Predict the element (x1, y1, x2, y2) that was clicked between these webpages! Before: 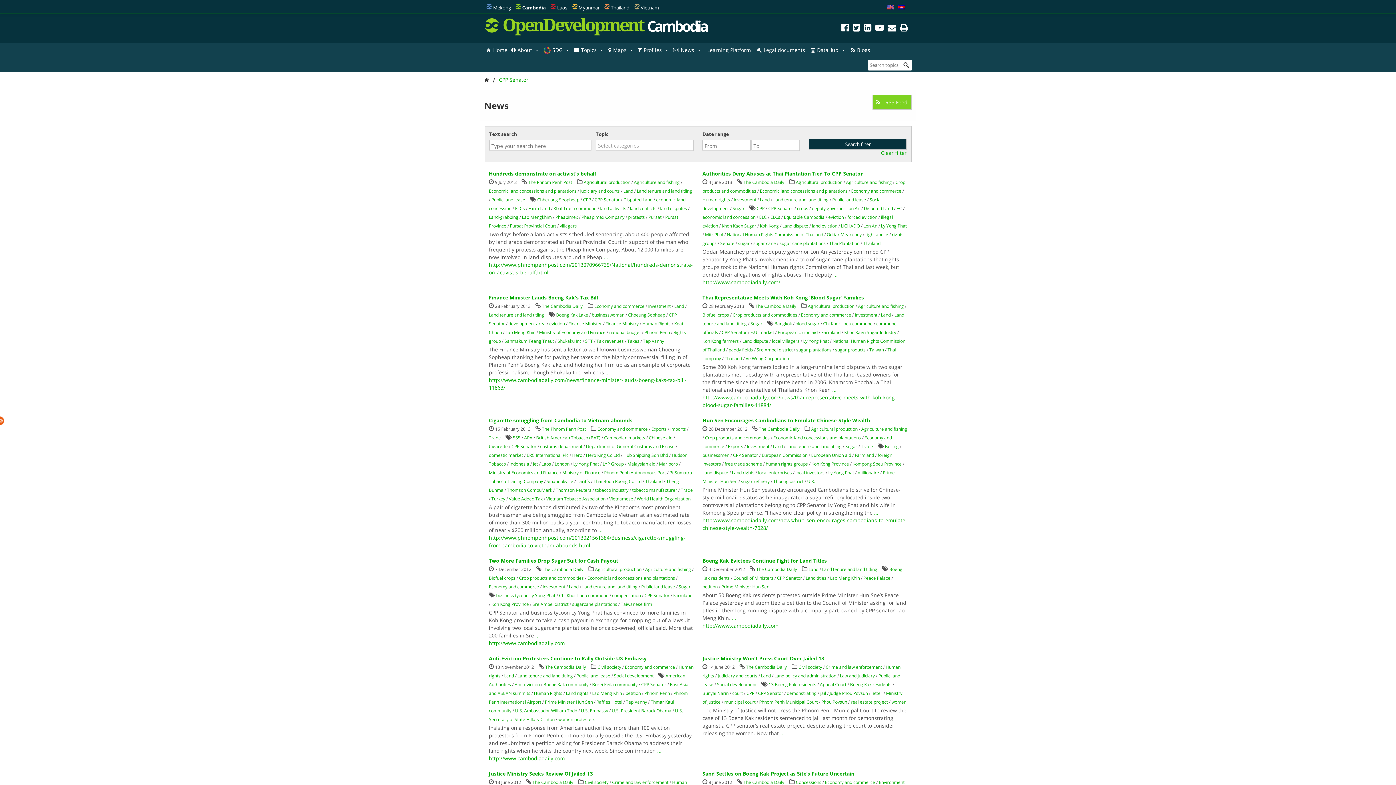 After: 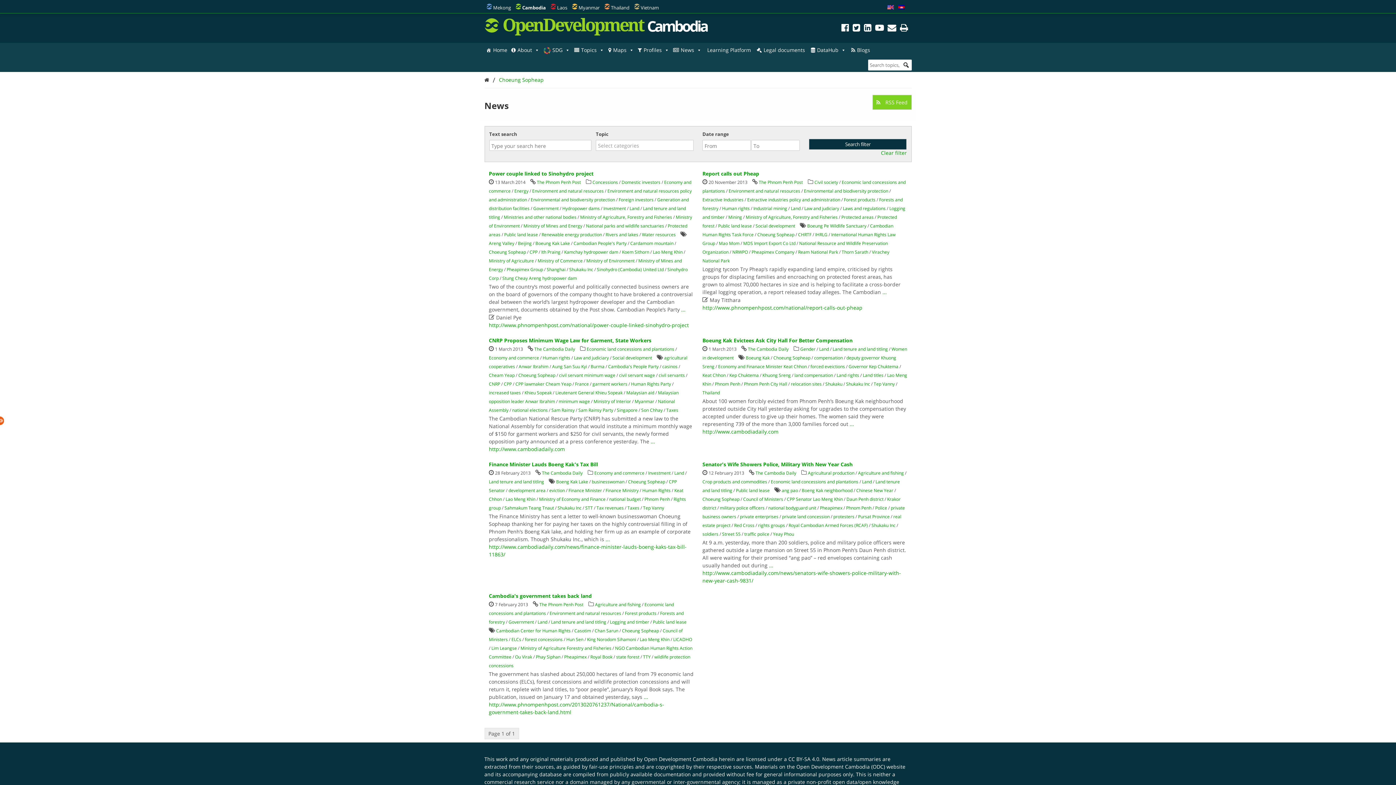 Action: label: Choeung Sopheap bbox: (628, 312, 665, 318)